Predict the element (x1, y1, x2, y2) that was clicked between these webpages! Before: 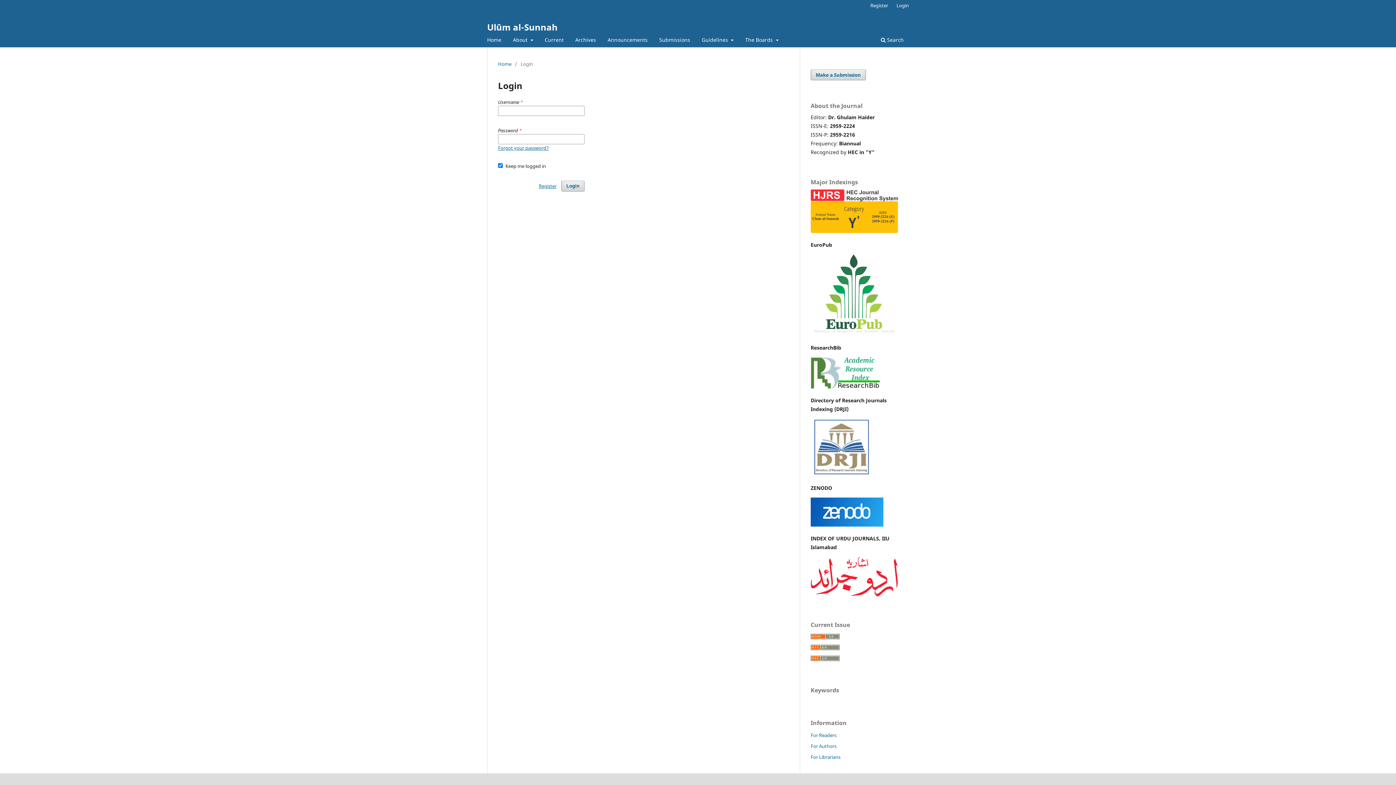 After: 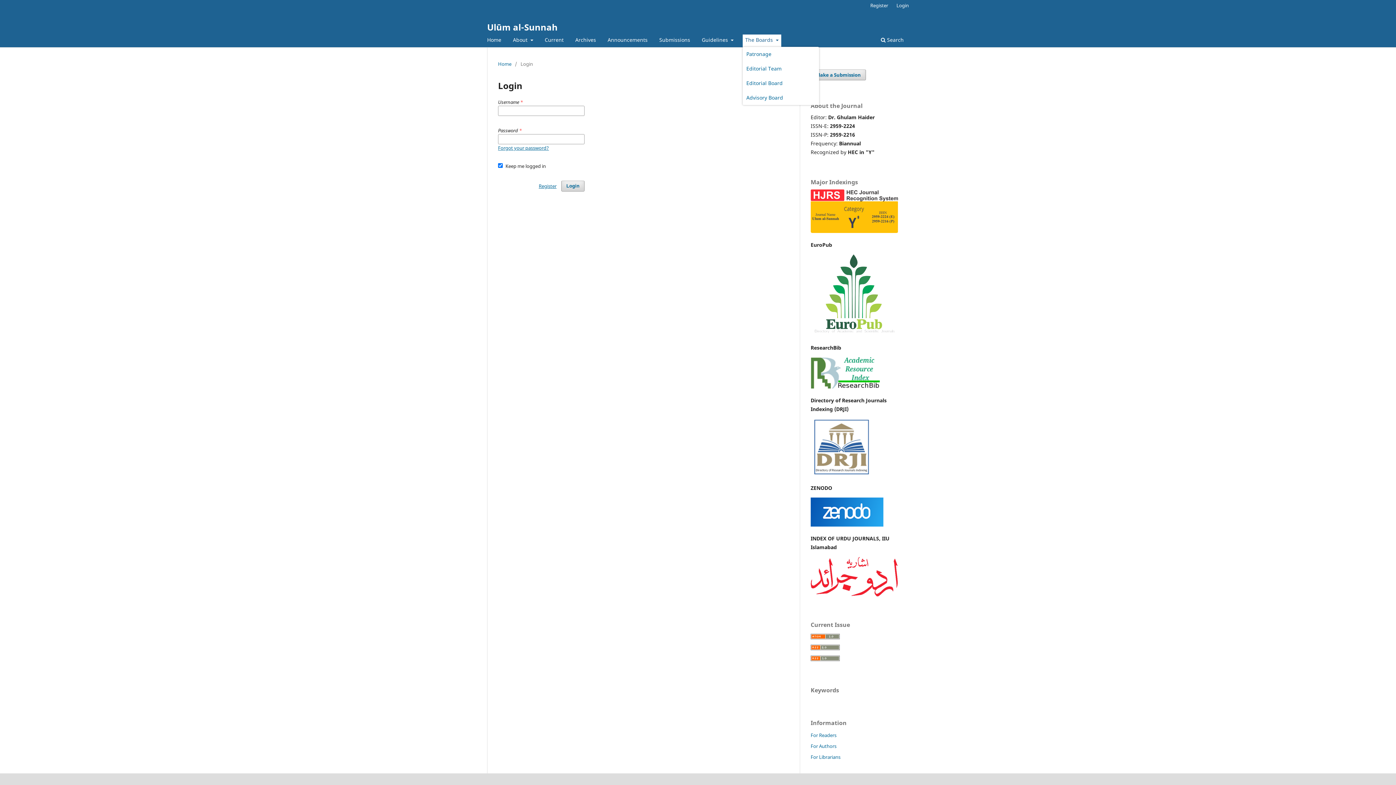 Action: label: The Boards  bbox: (742, 34, 781, 47)